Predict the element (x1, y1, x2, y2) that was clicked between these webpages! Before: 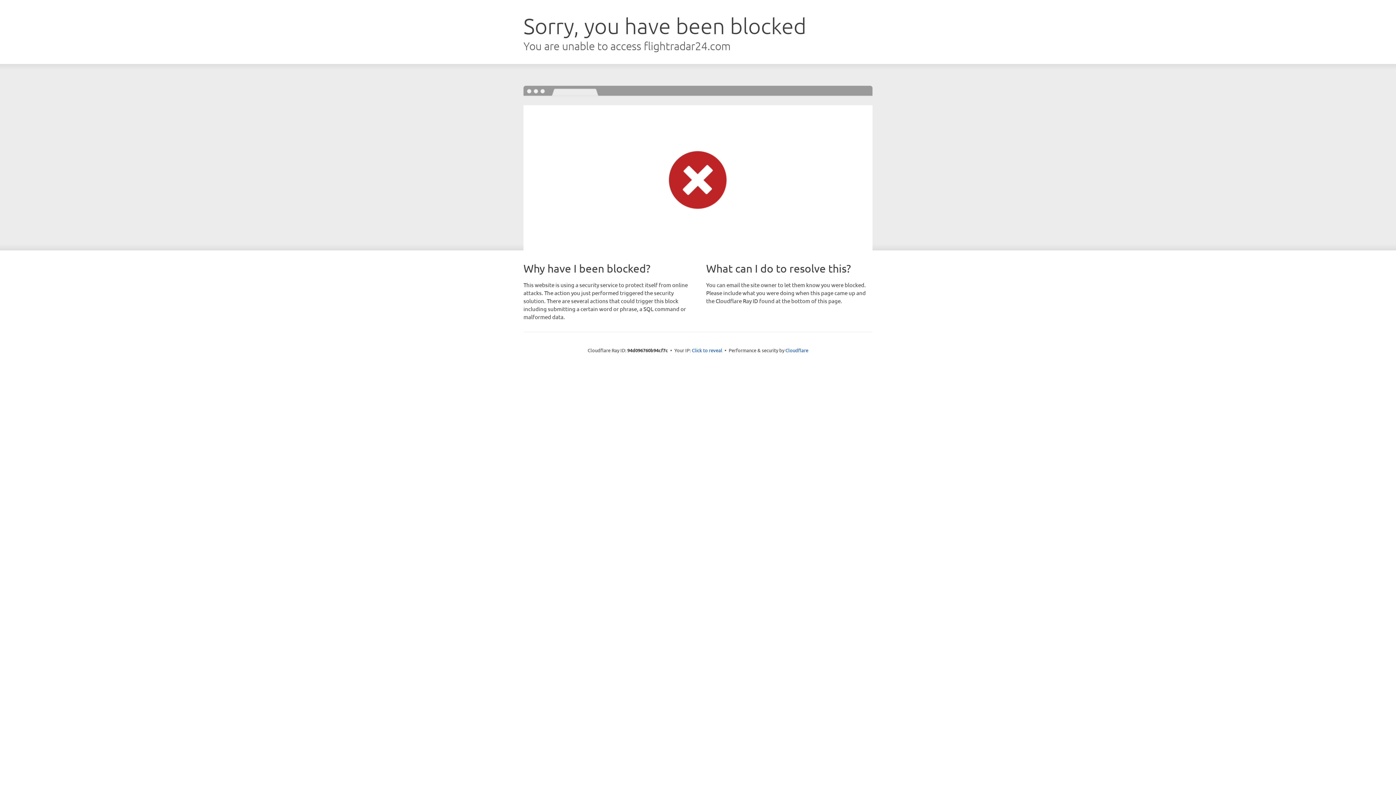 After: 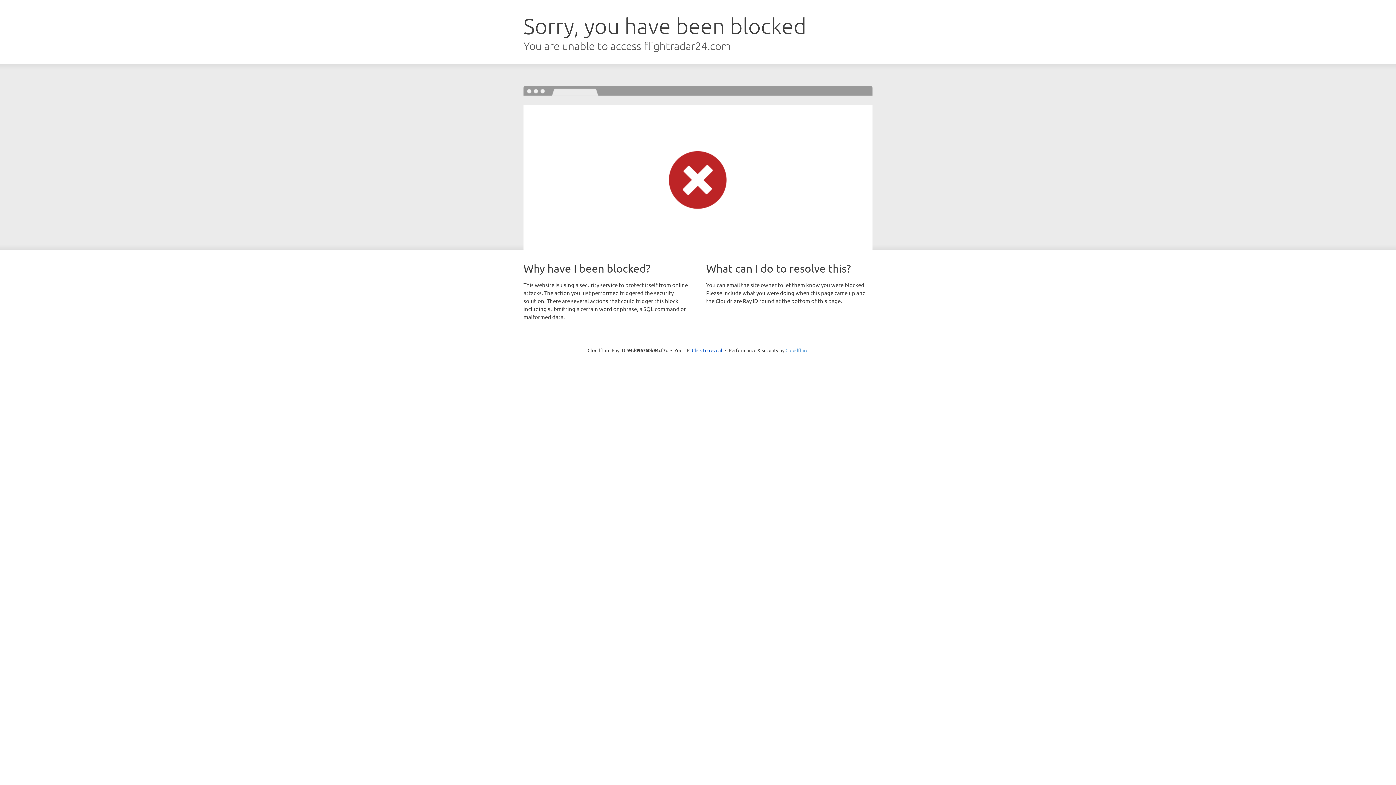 Action: label: Cloudflare bbox: (785, 347, 808, 353)